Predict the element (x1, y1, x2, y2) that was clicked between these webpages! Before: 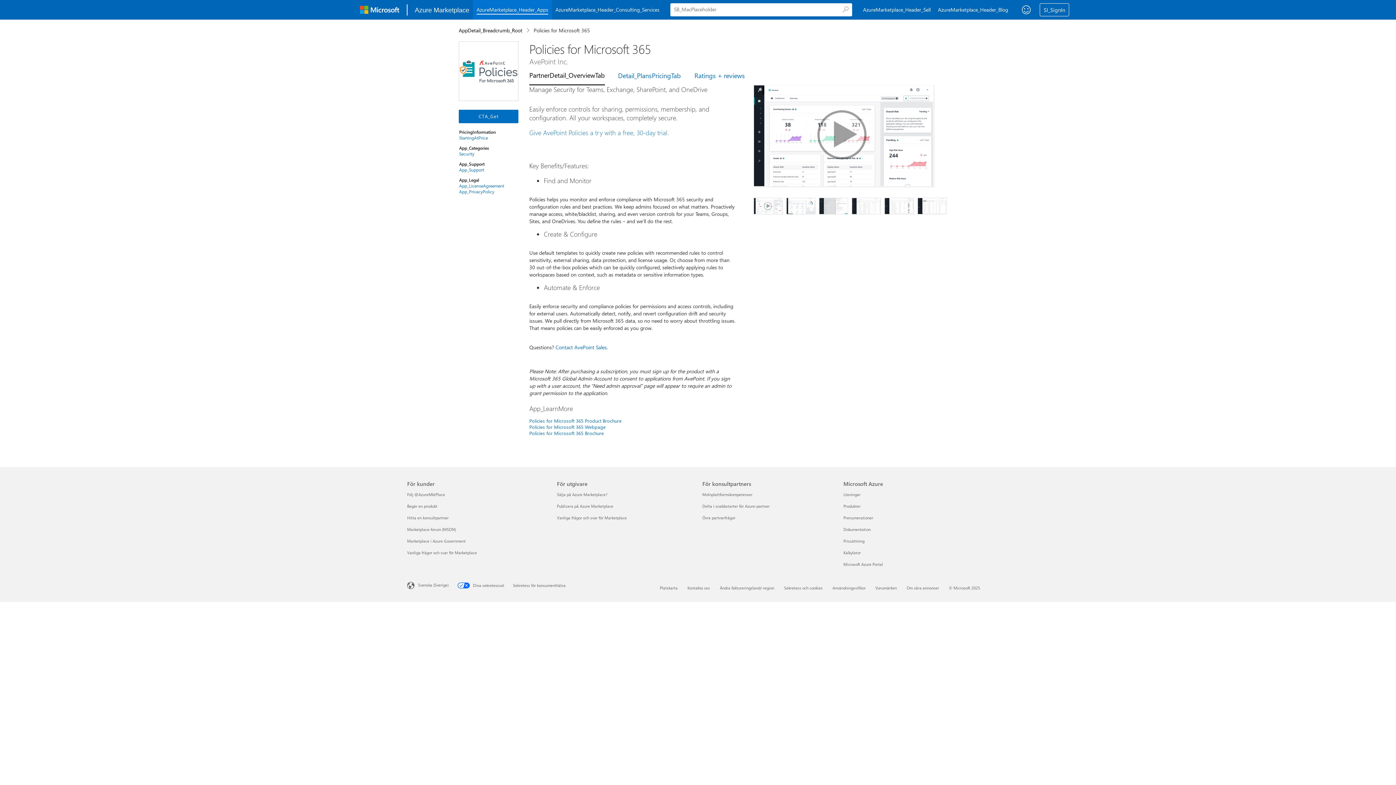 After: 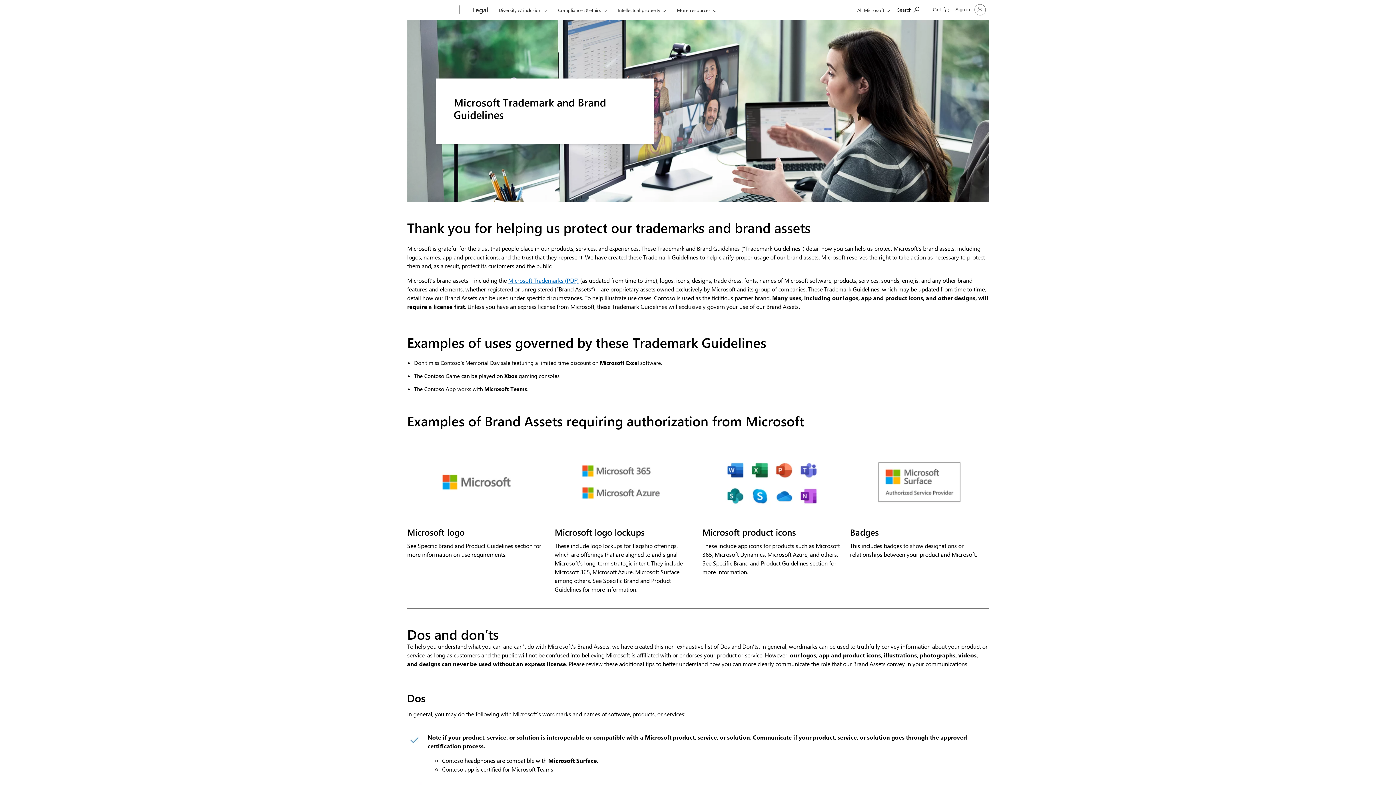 Action: bbox: (875, 585, 897, 590) label: Varumärken